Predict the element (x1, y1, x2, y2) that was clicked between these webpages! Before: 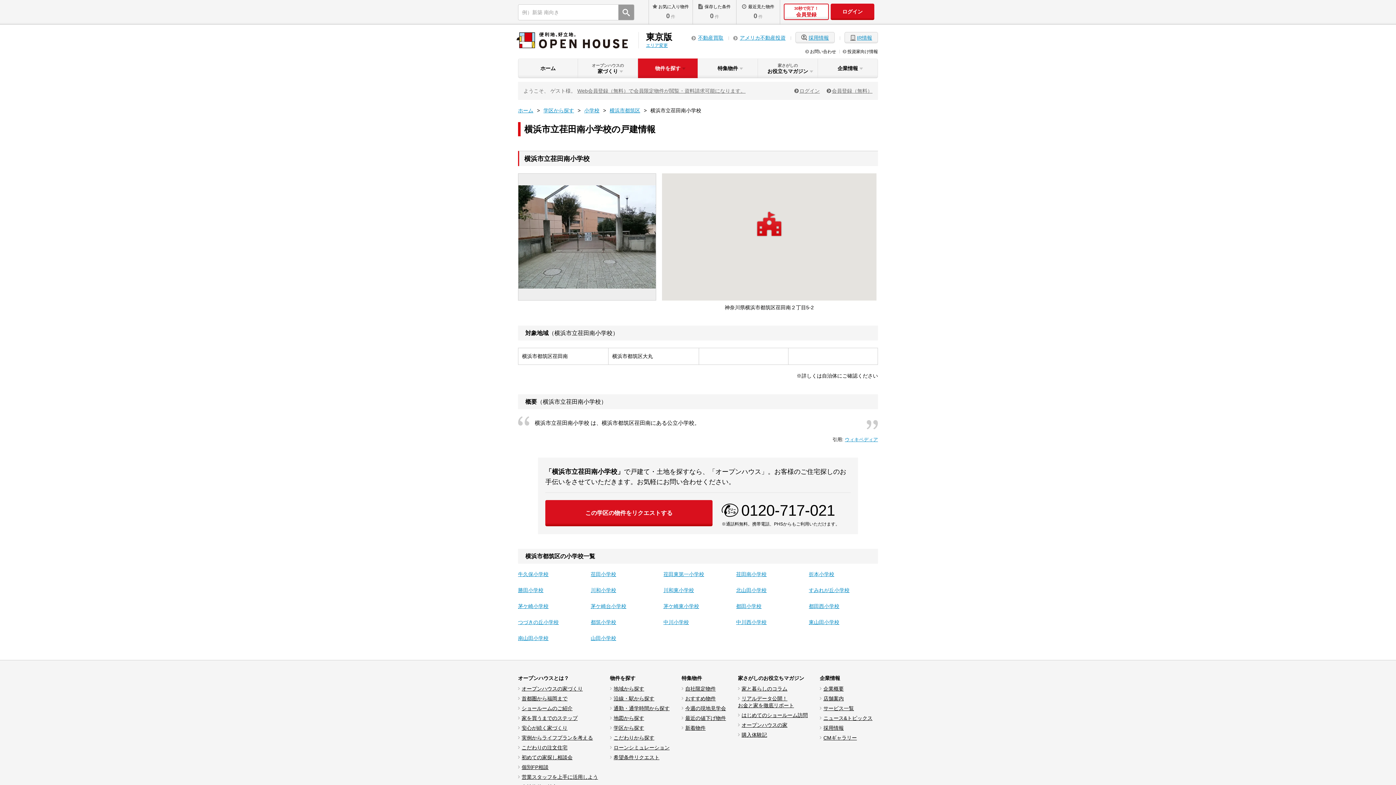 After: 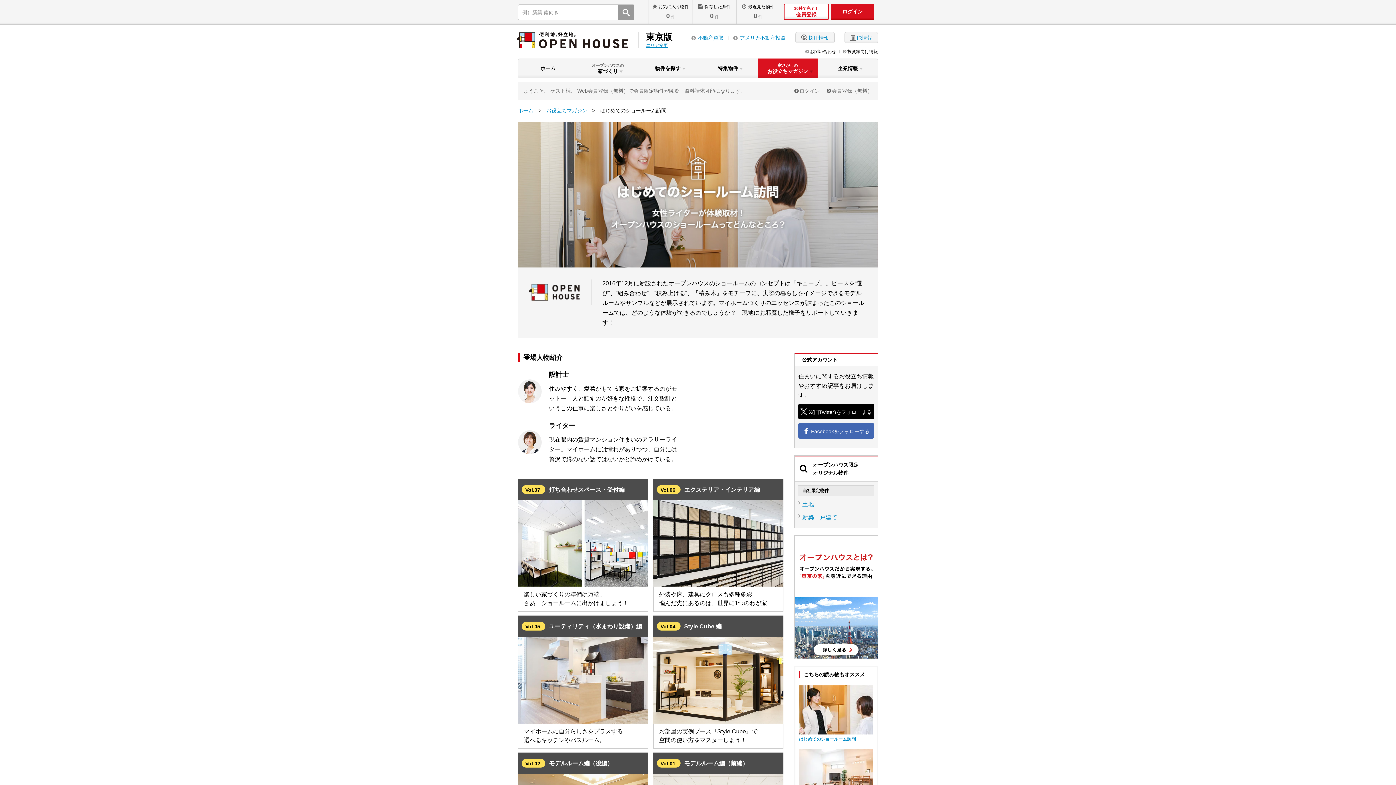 Action: label: はじめてのショールーム訪問 bbox: (738, 712, 808, 718)